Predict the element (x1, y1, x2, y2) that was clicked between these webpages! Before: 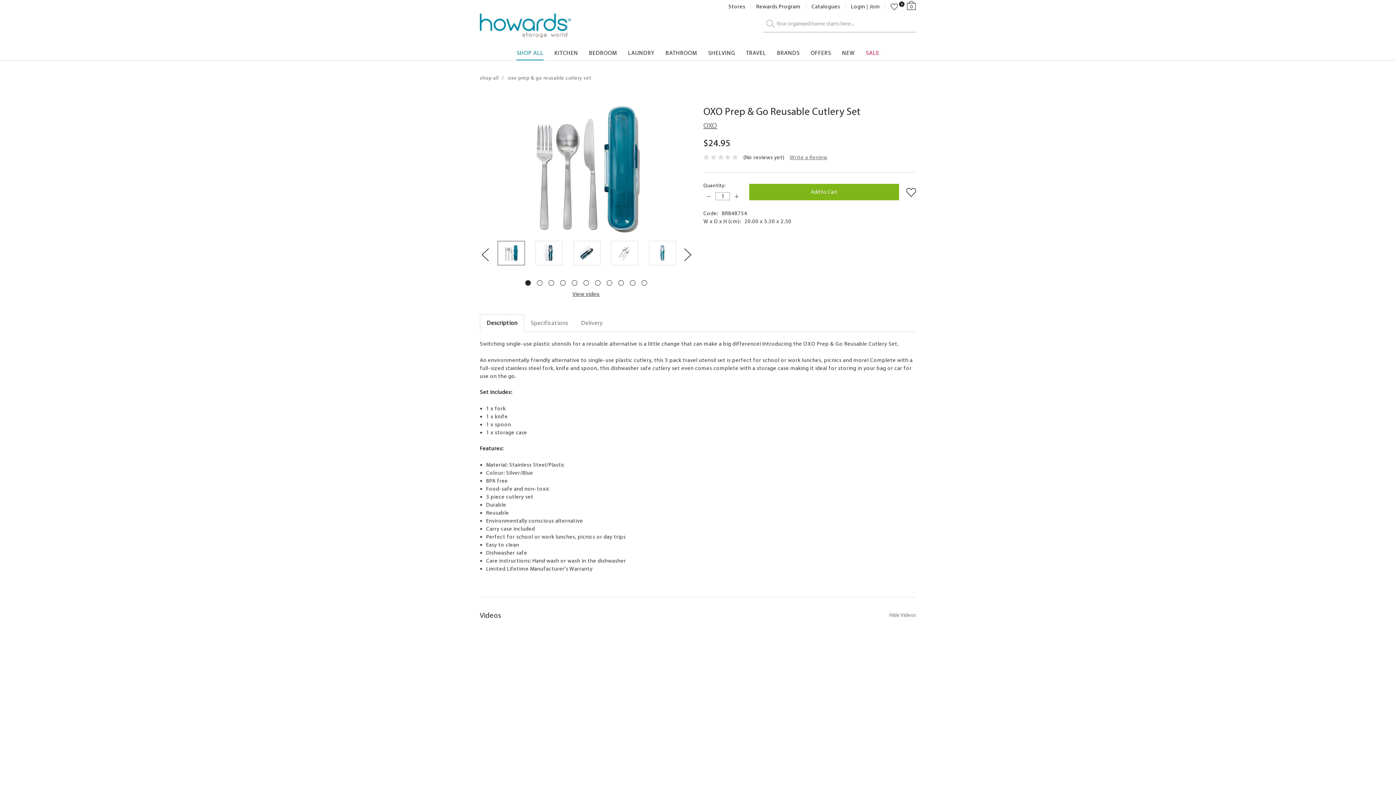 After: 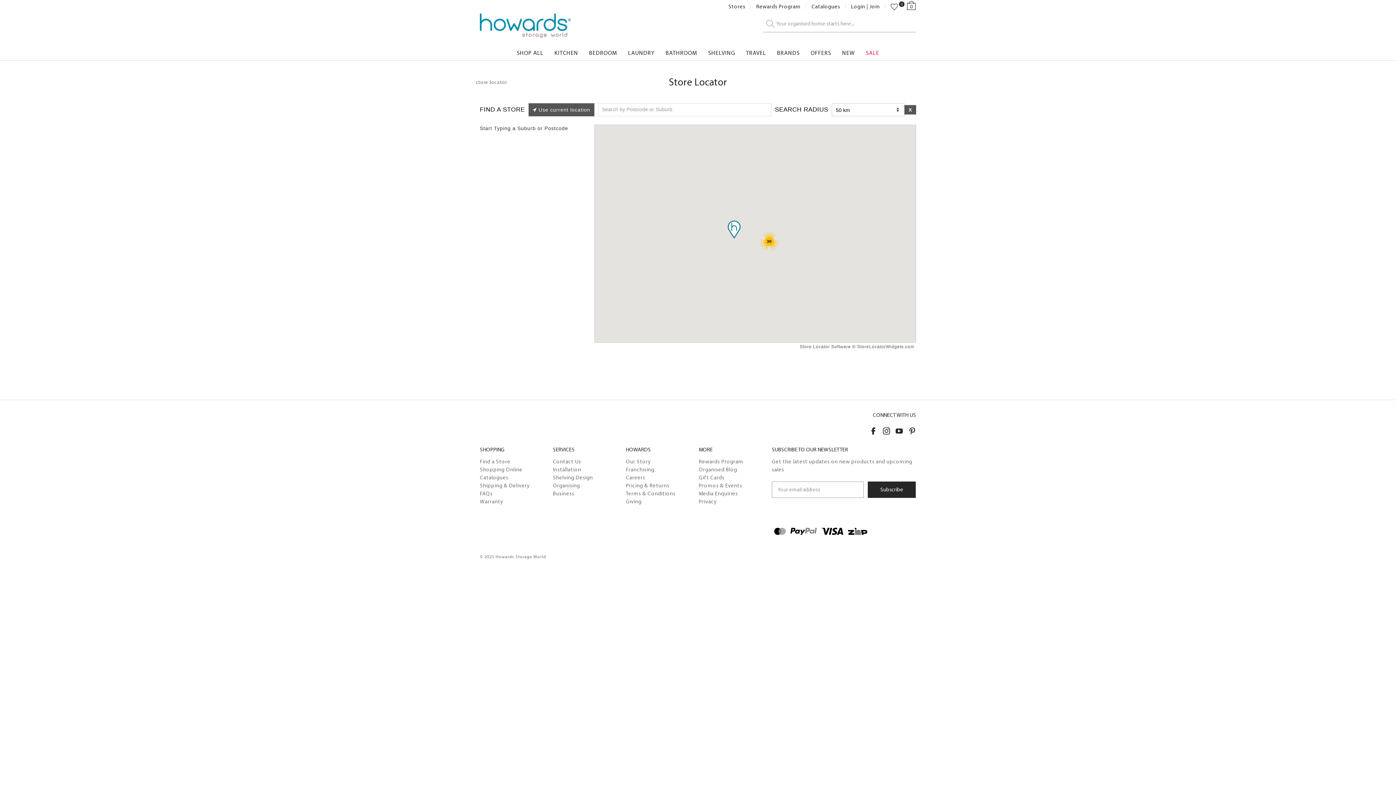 Action: label: Stores bbox: (728, 3, 745, 9)